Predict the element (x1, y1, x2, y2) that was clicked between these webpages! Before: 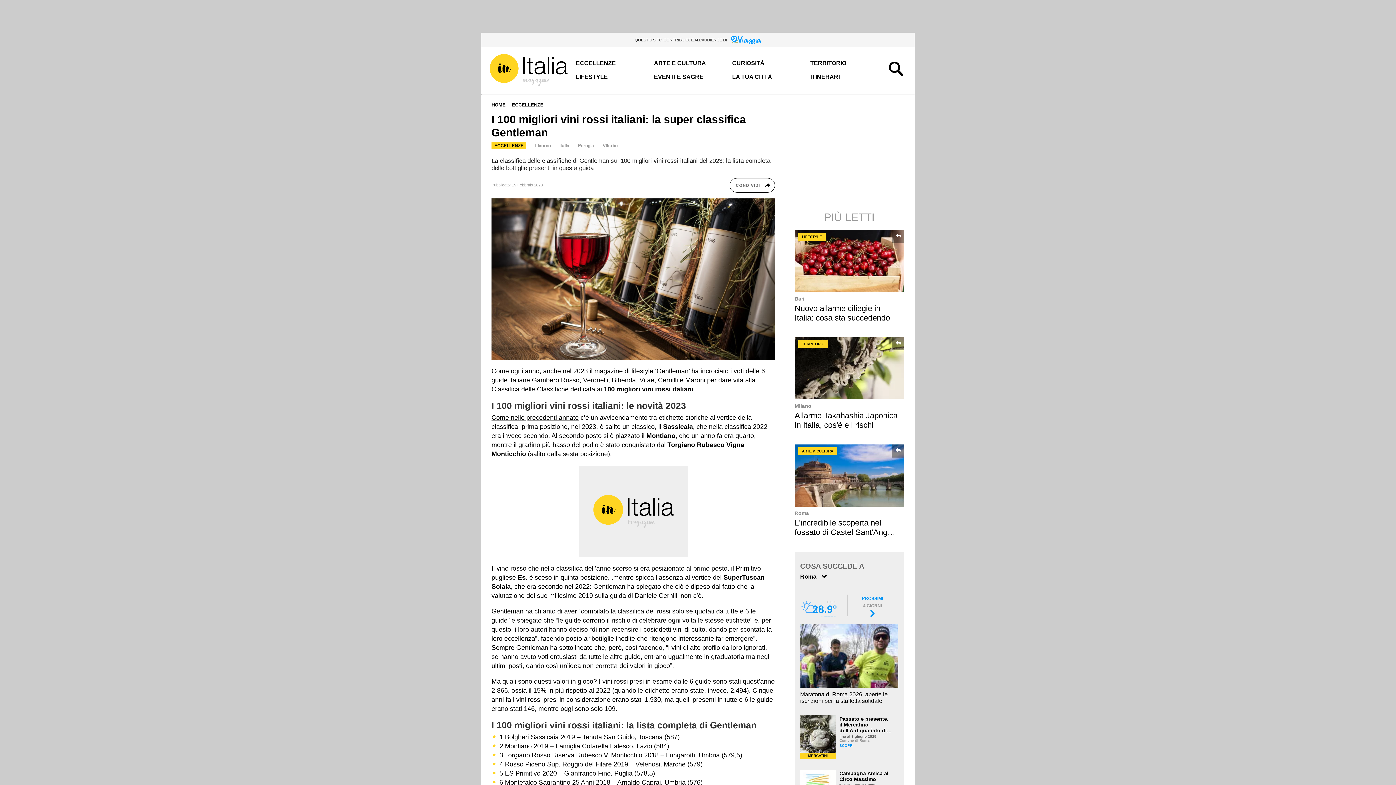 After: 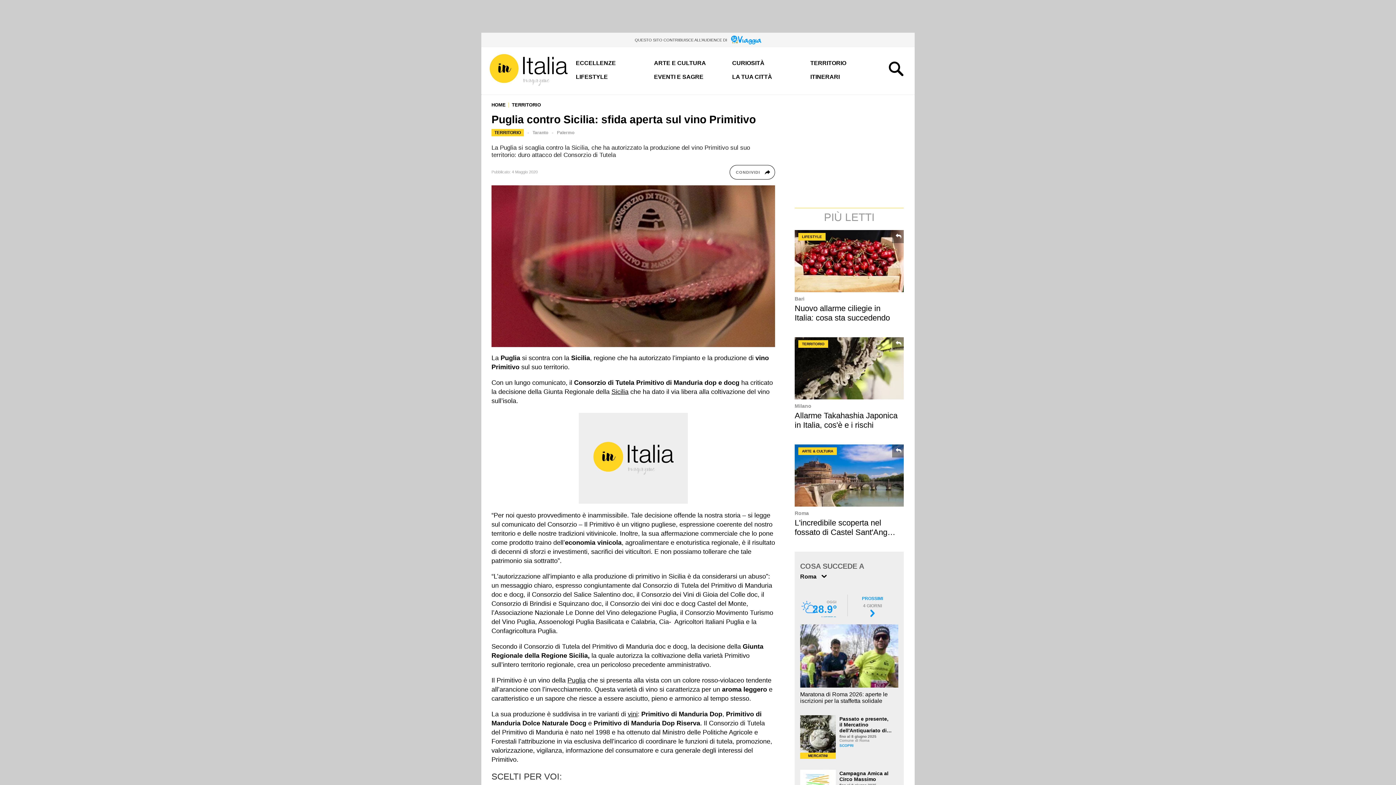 Action: label: Primitivo bbox: (736, 565, 761, 572)